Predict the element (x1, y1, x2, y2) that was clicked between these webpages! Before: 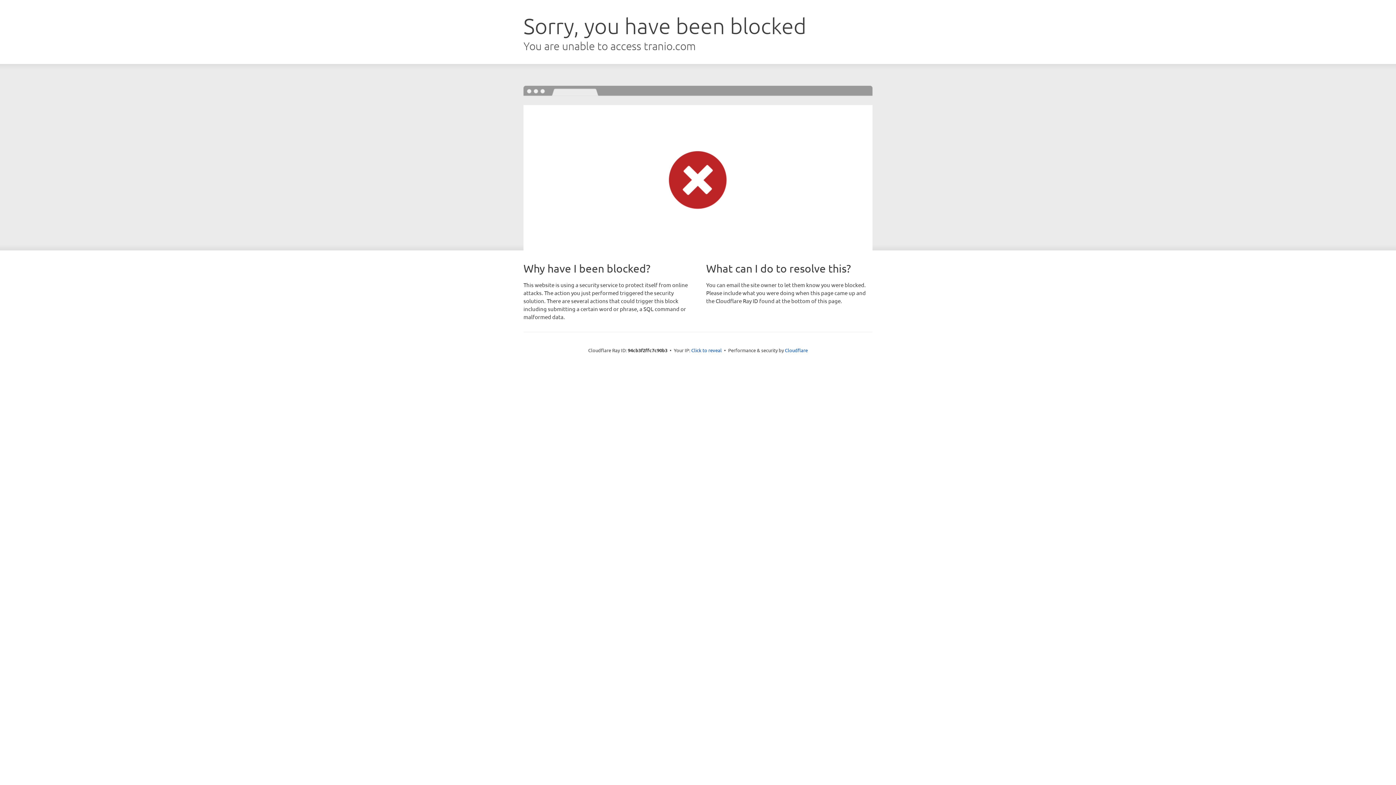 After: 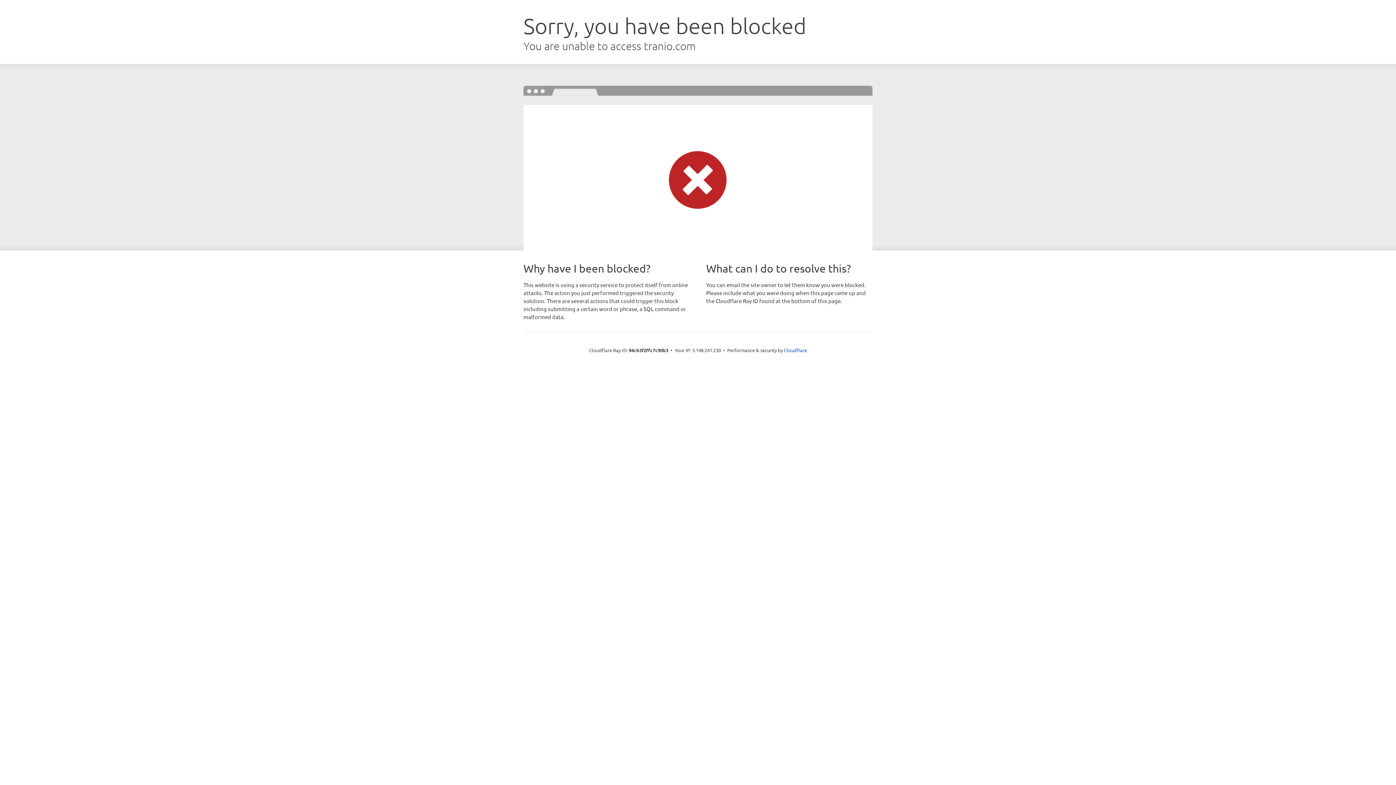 Action: label: Click to reveal bbox: (691, 346, 722, 353)